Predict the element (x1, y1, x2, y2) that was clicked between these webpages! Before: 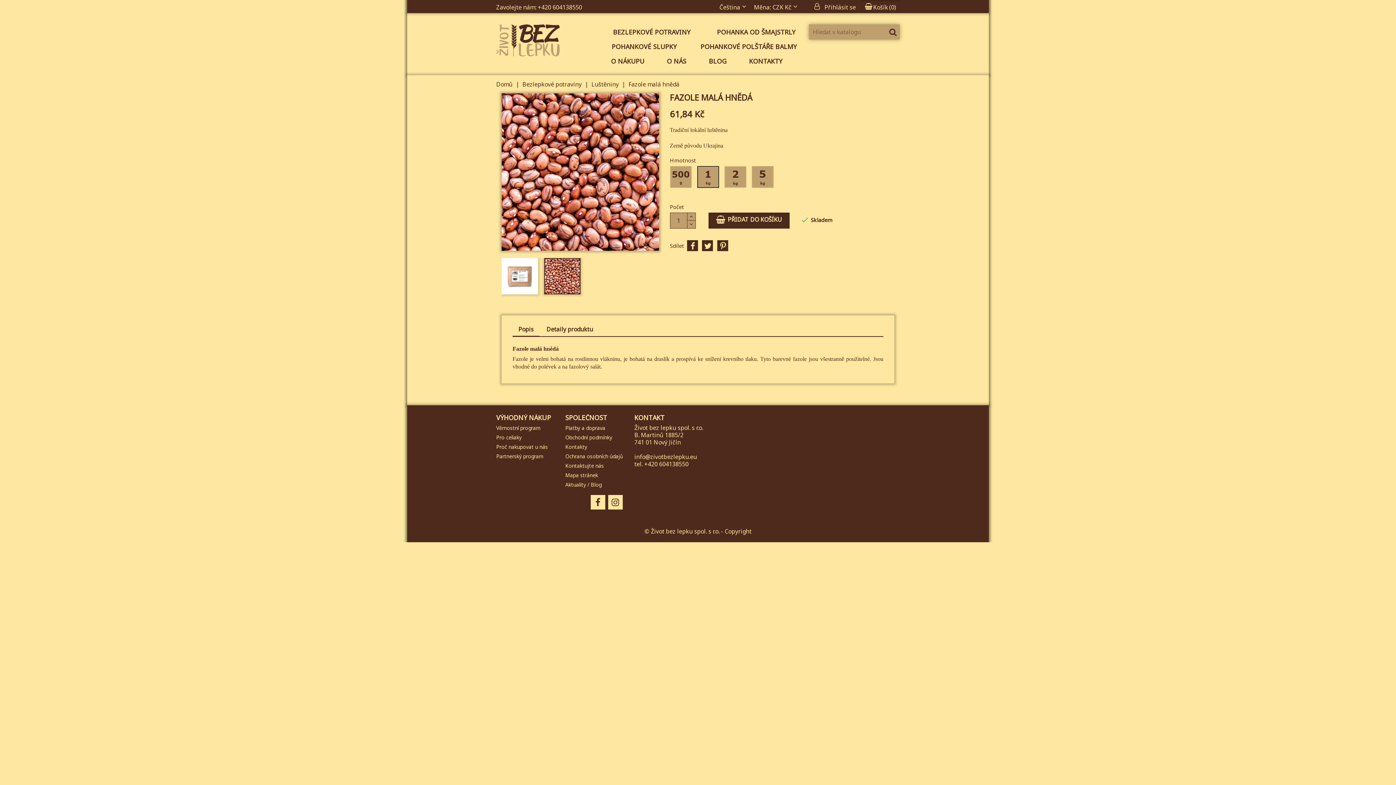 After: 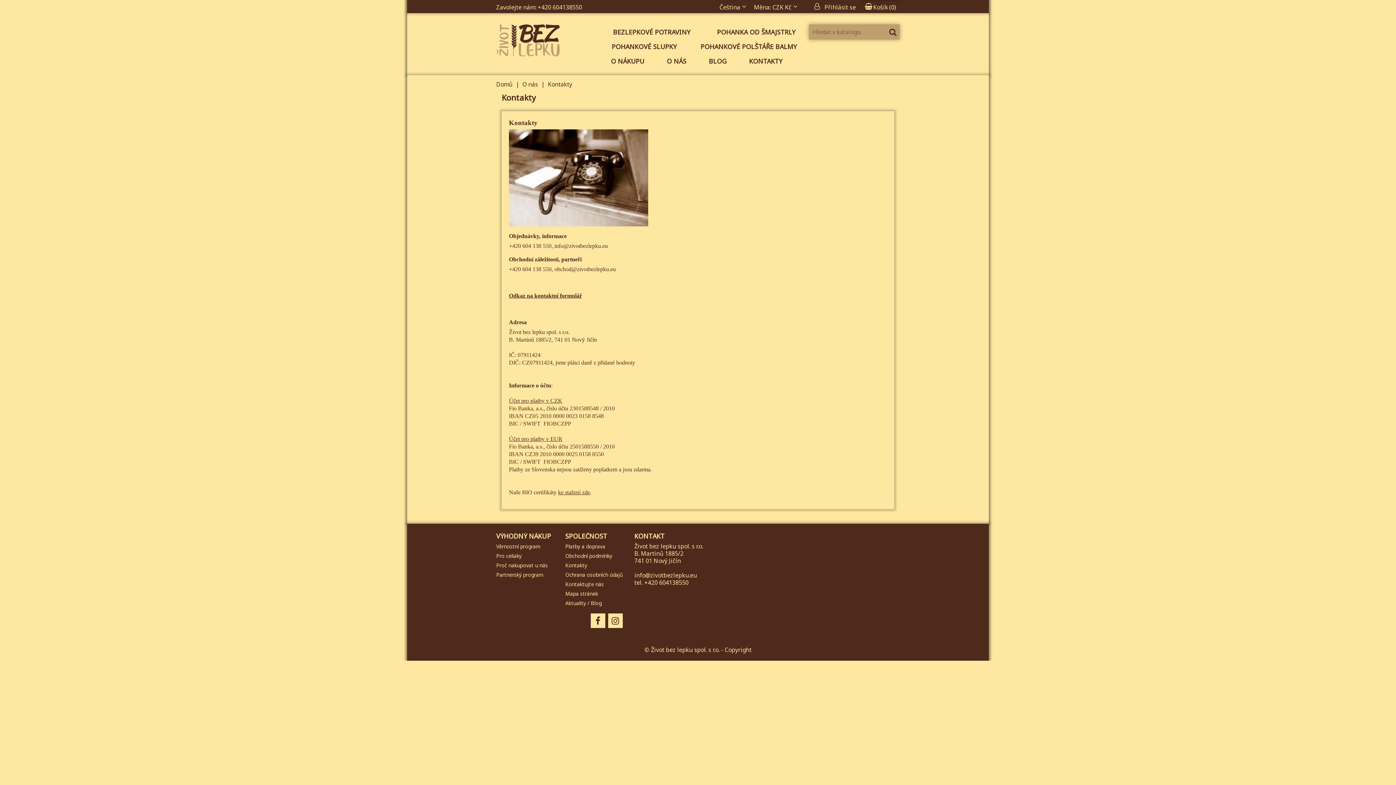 Action: label: KONTAKTY bbox: (745, 53, 786, 68)